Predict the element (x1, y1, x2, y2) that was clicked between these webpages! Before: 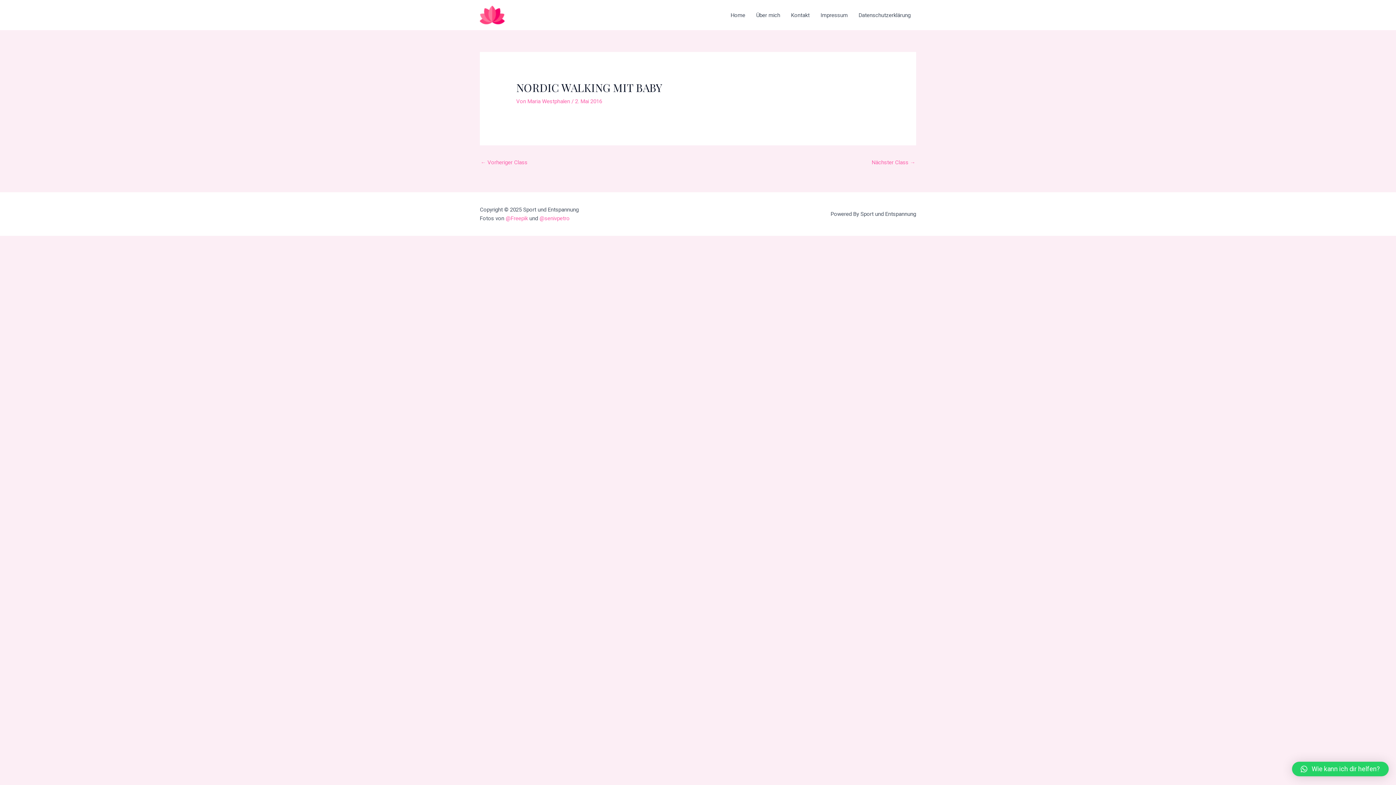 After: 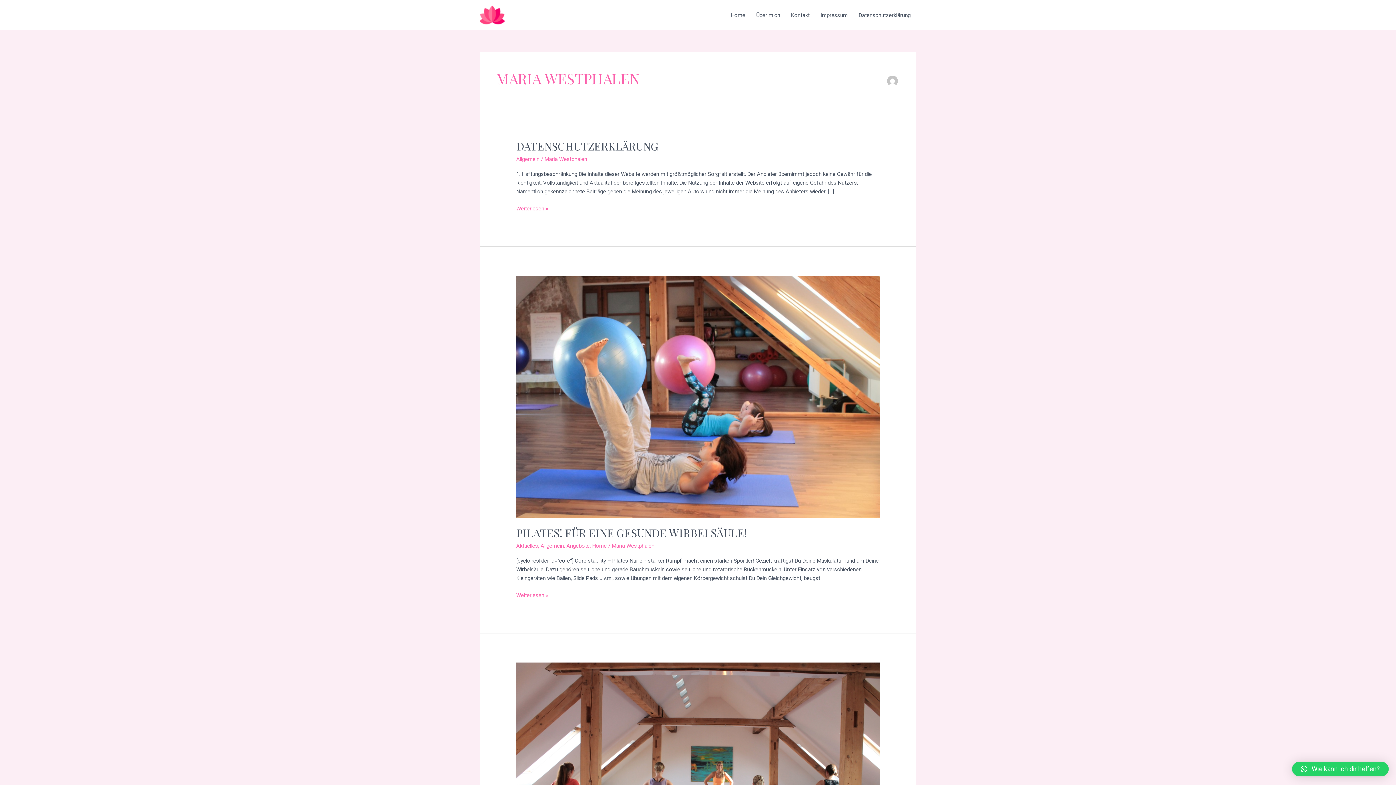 Action: label: Maria Westphalen  bbox: (527, 98, 571, 104)